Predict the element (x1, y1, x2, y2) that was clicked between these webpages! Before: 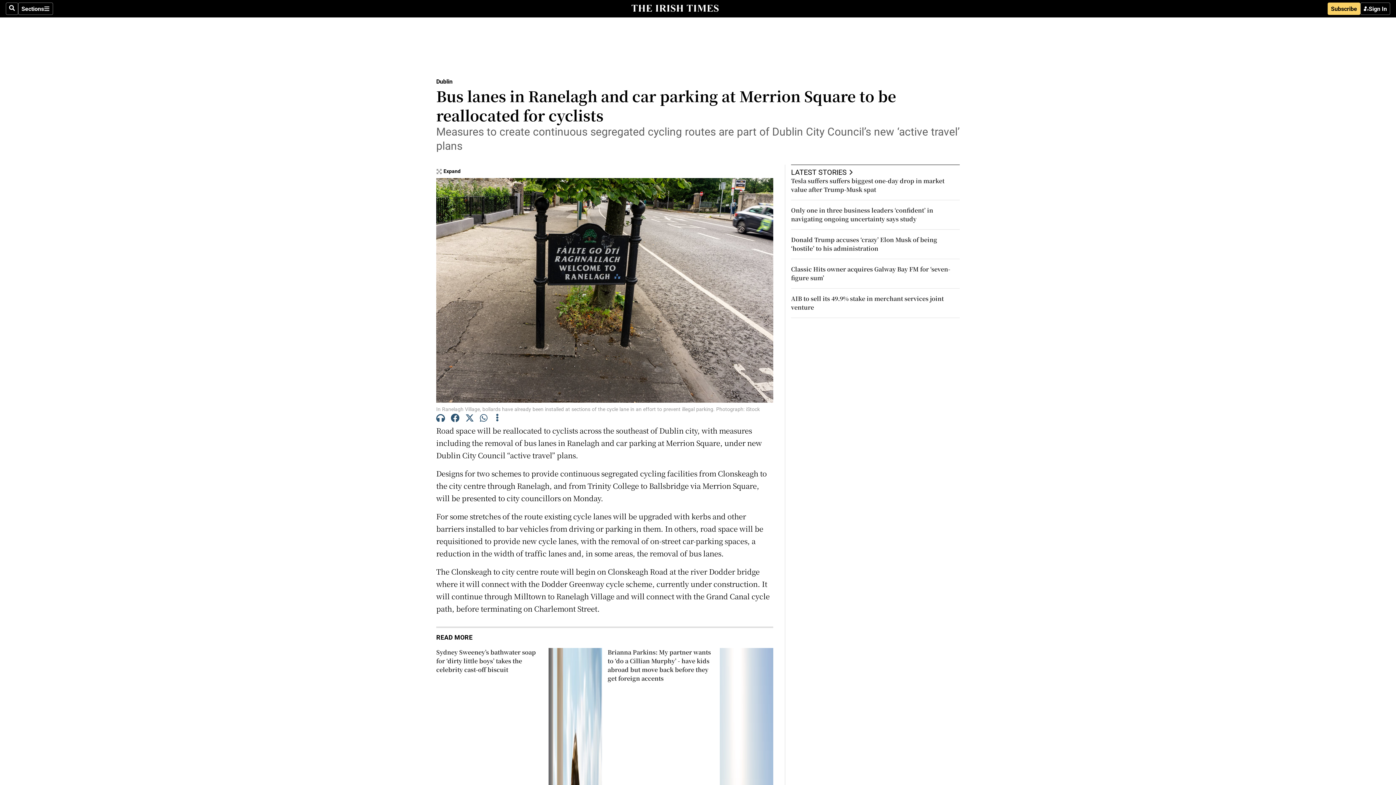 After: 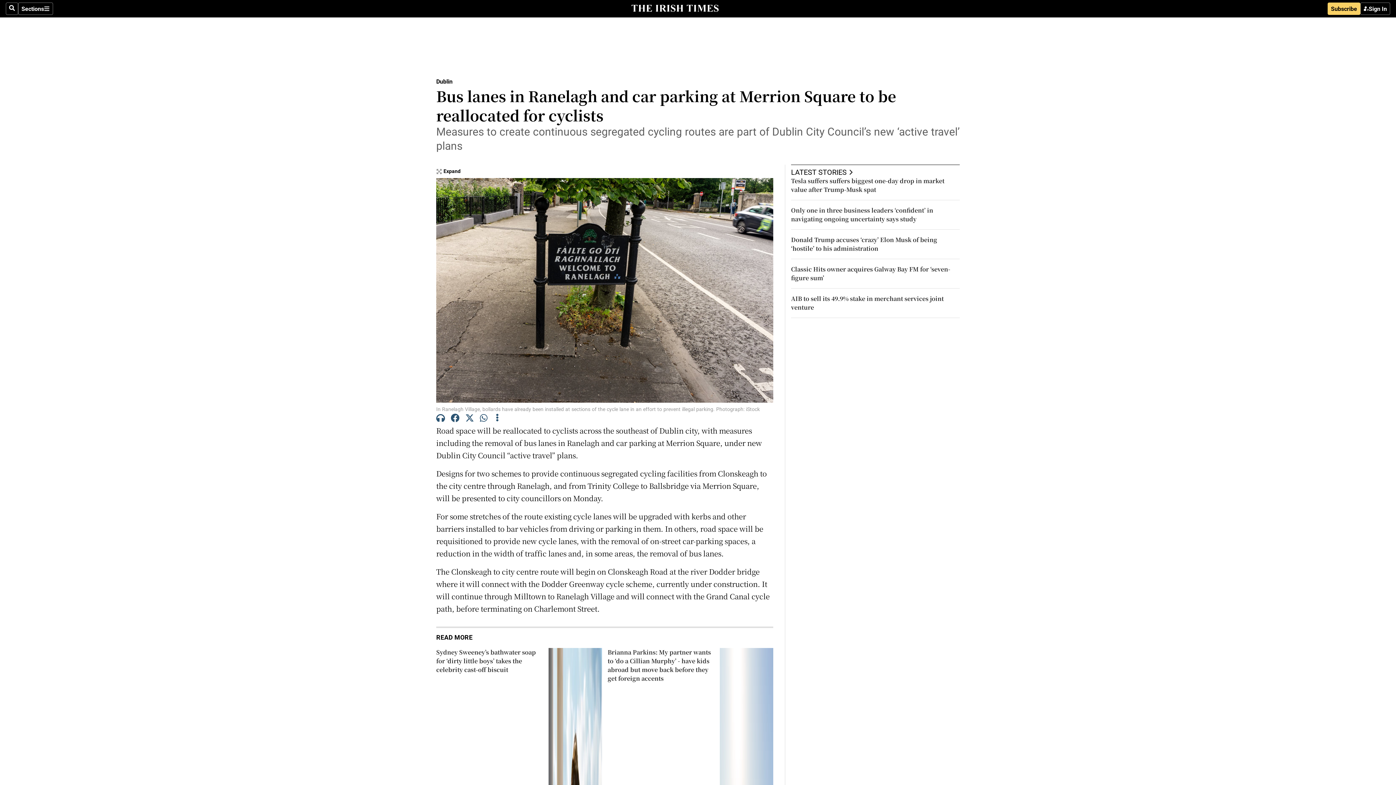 Action: bbox: (480, 413, 488, 424)